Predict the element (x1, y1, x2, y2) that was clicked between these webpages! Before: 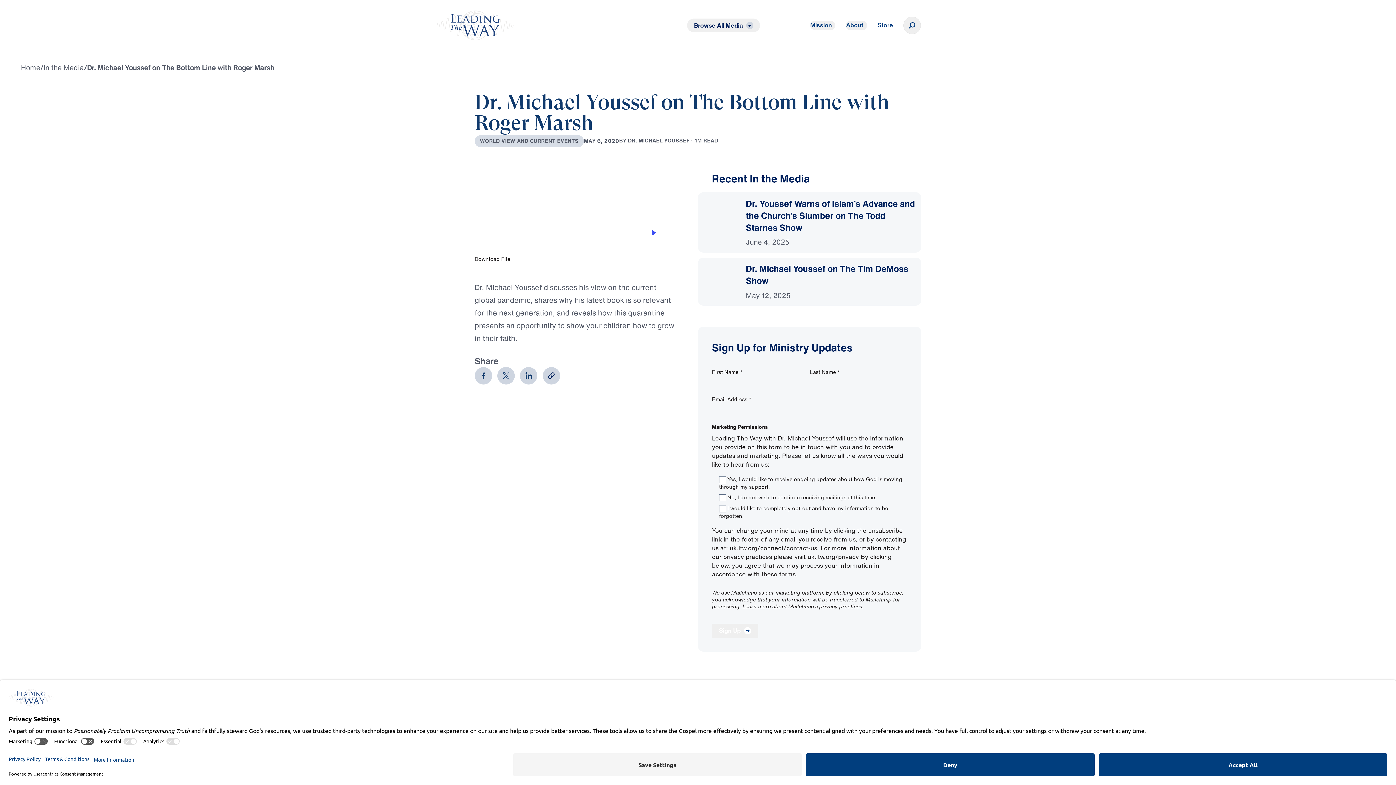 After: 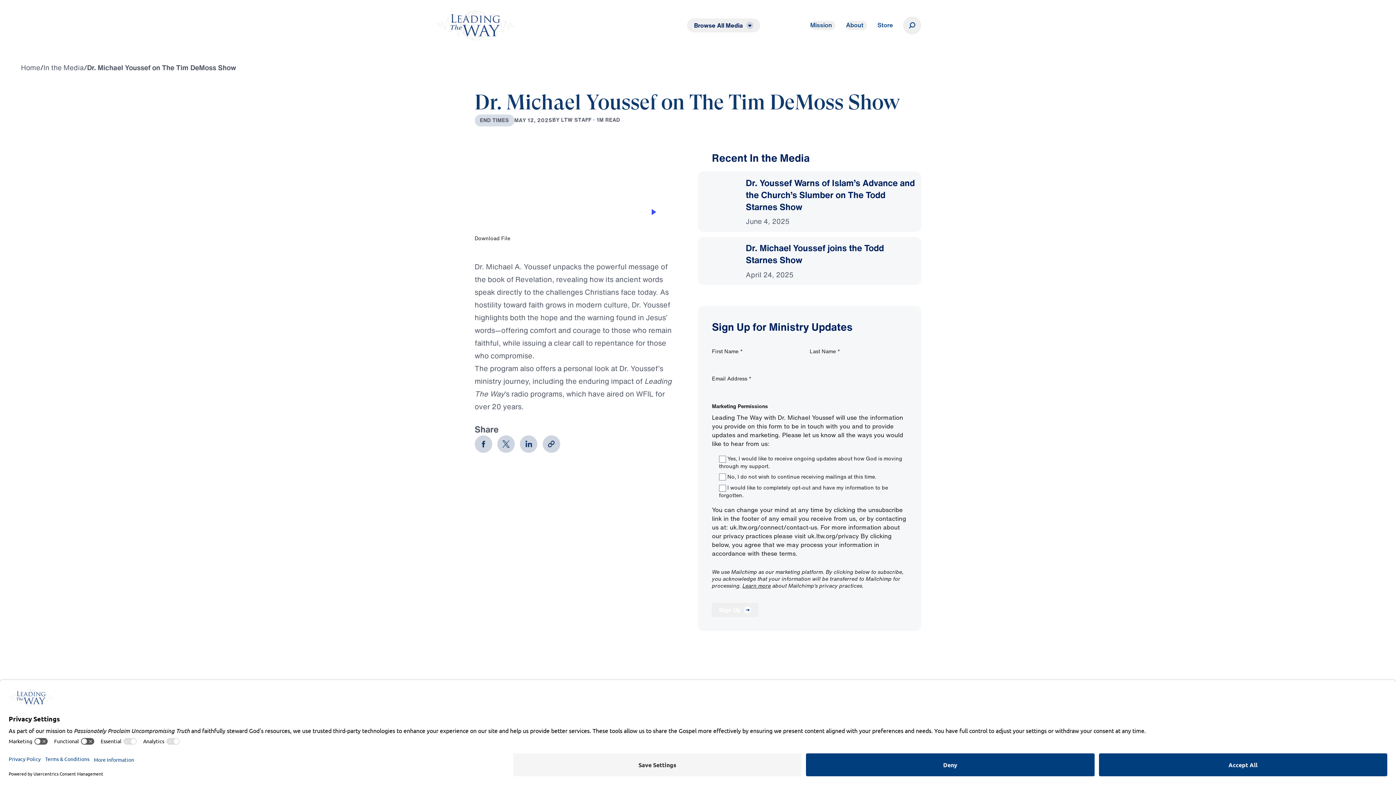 Action: bbox: (698, 257, 921, 305) label: Dr. Michael Youssef on The Tim DeMoss Show

May 12, 2025